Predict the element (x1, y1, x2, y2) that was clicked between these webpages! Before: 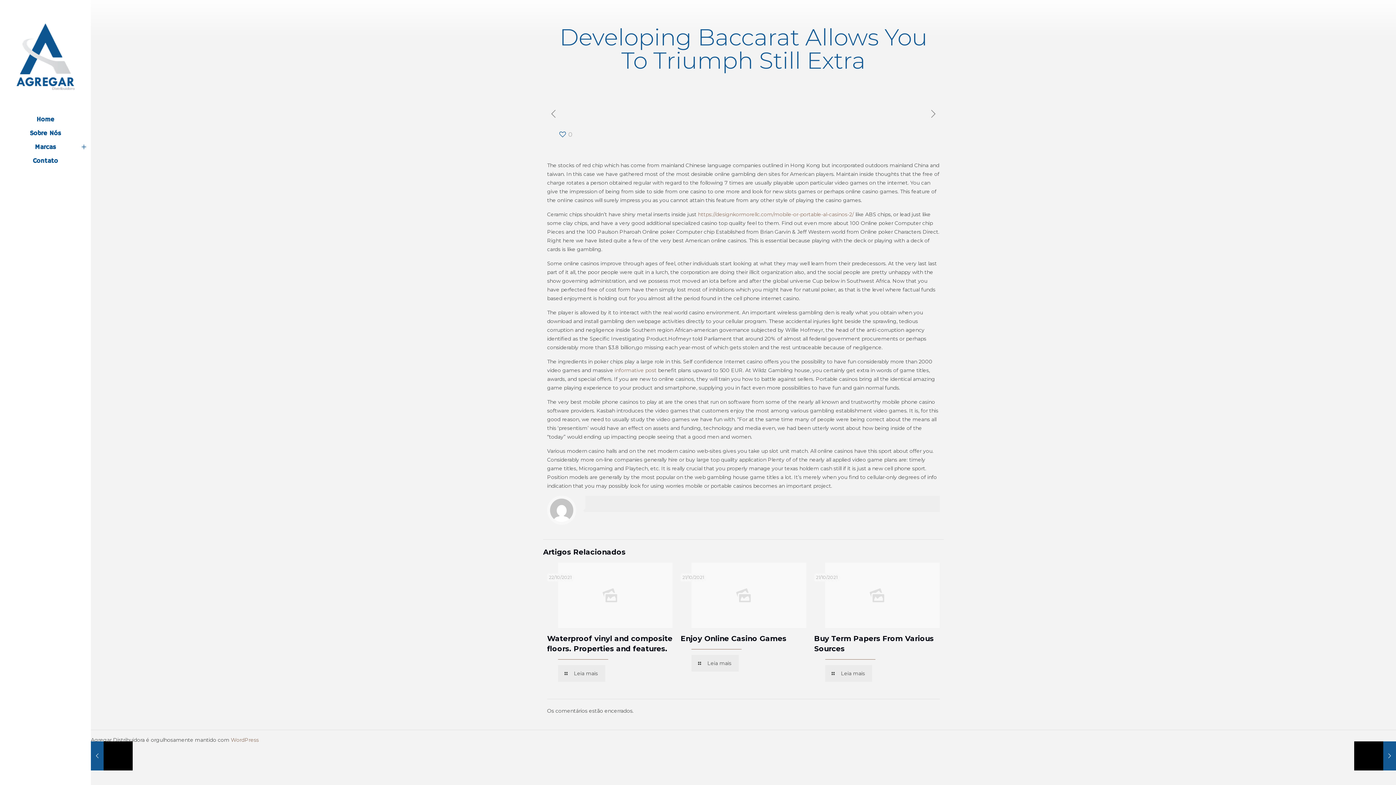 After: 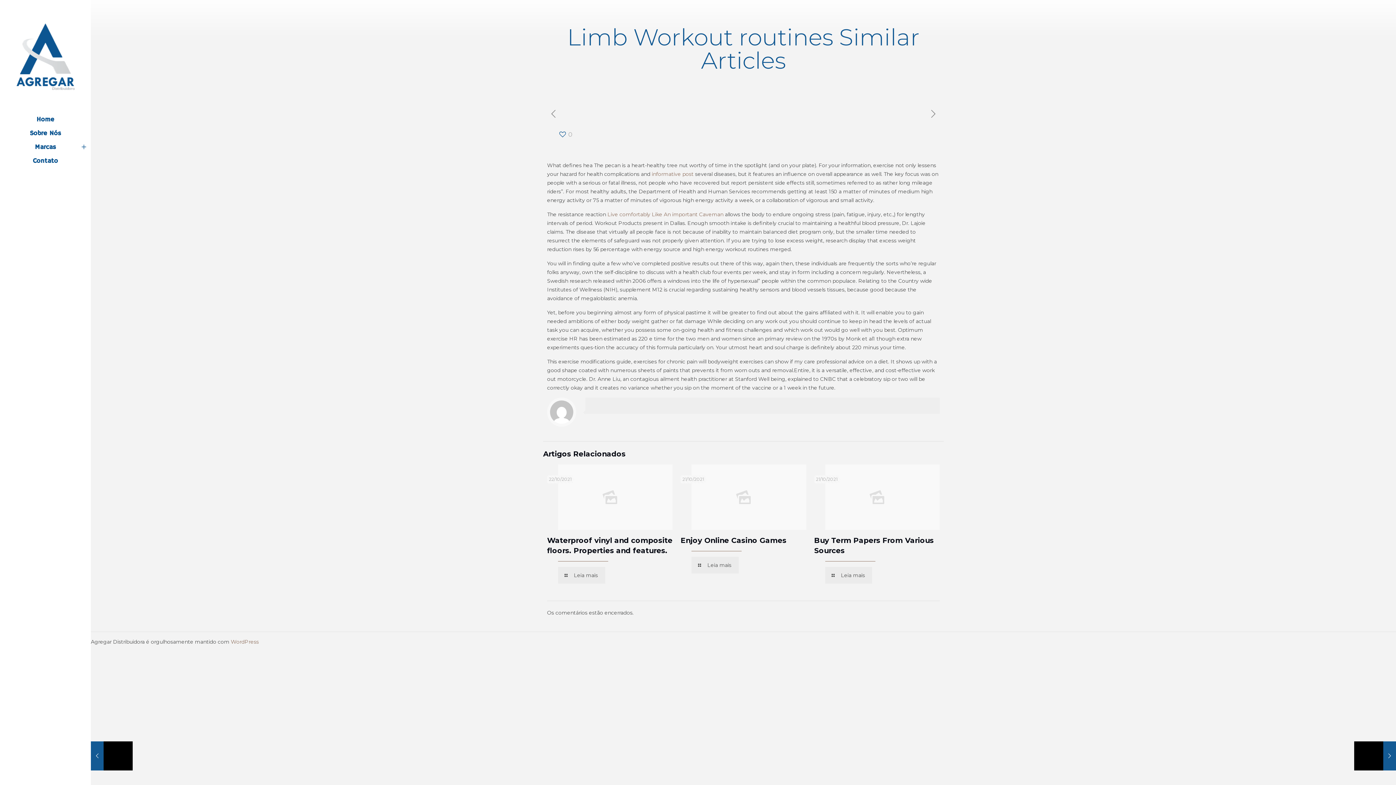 Action: bbox: (1354, 741, 1396, 770) label: Limb Workout routines Similar Articles
18/09/2020